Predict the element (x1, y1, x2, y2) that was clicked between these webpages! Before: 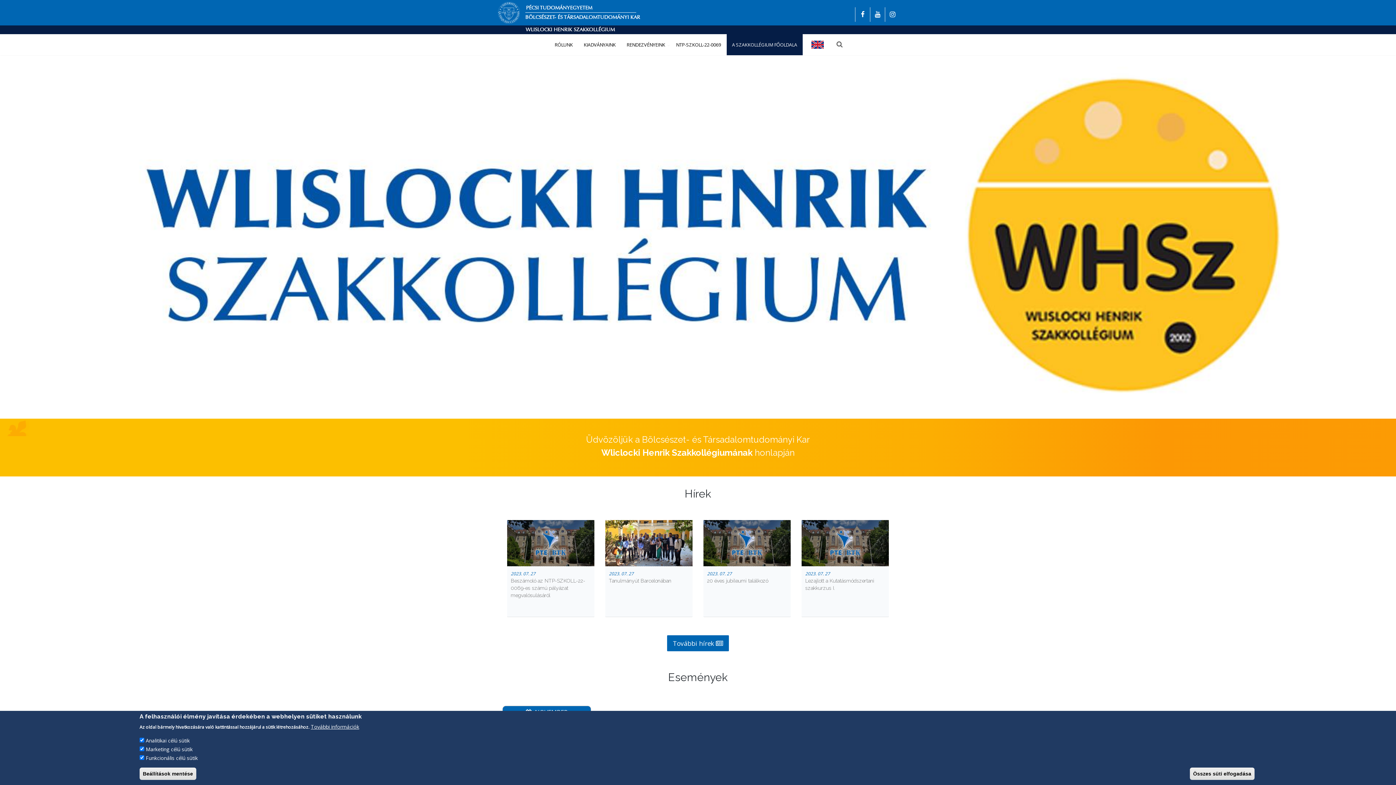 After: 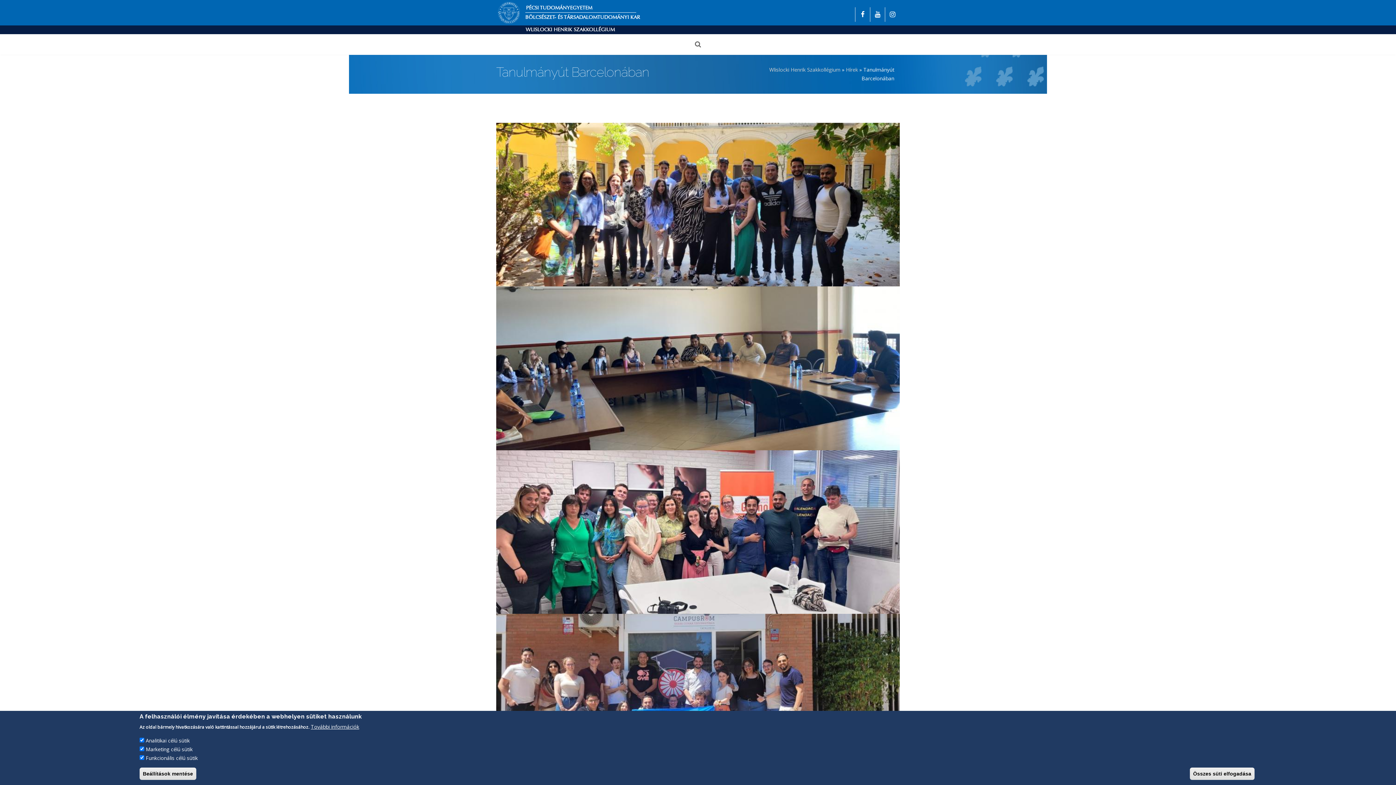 Action: label: 2023. 07. 27
Tanulmányút Barcelonában bbox: (605, 566, 692, 617)